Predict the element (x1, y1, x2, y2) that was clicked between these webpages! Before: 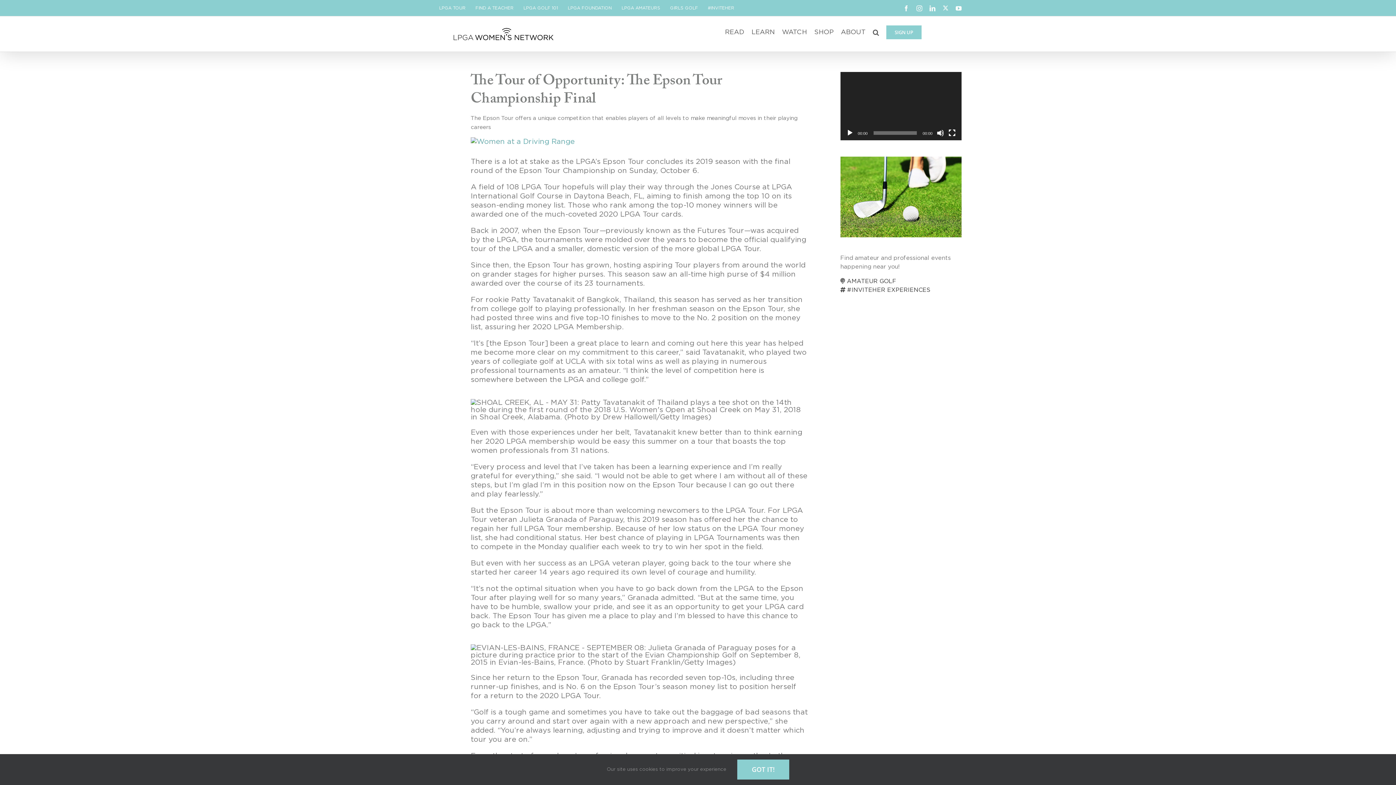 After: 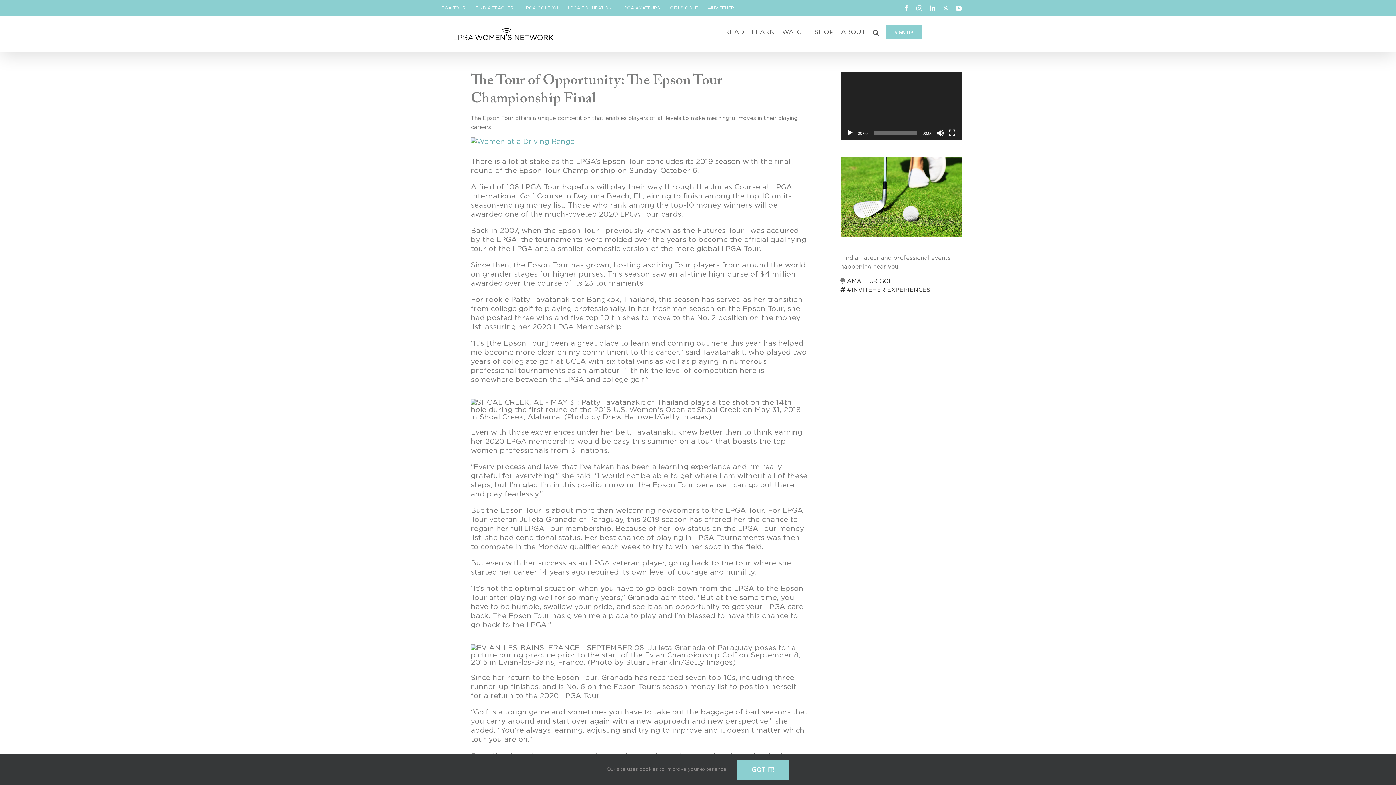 Action: label: LPGA GOLF 101 bbox: (518, 0, 562, 16)